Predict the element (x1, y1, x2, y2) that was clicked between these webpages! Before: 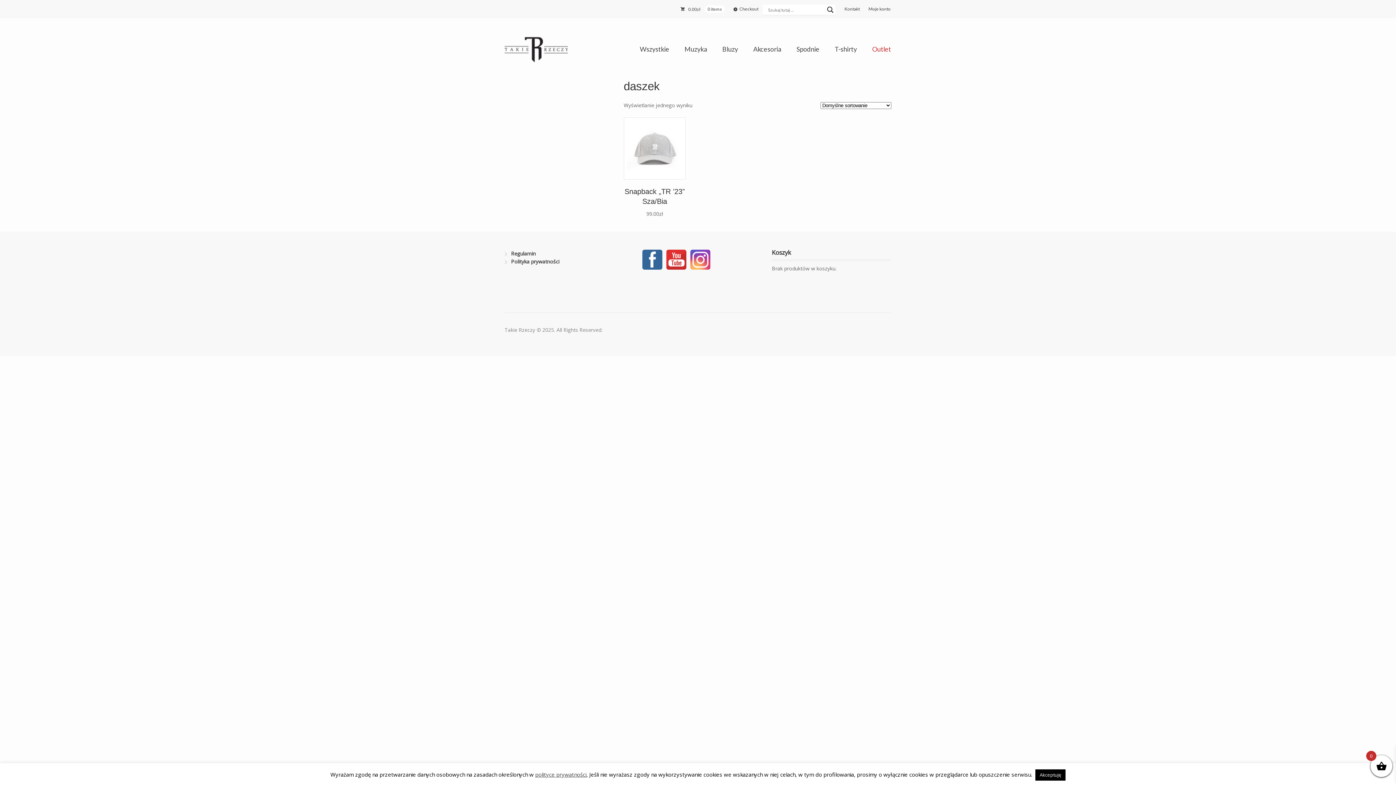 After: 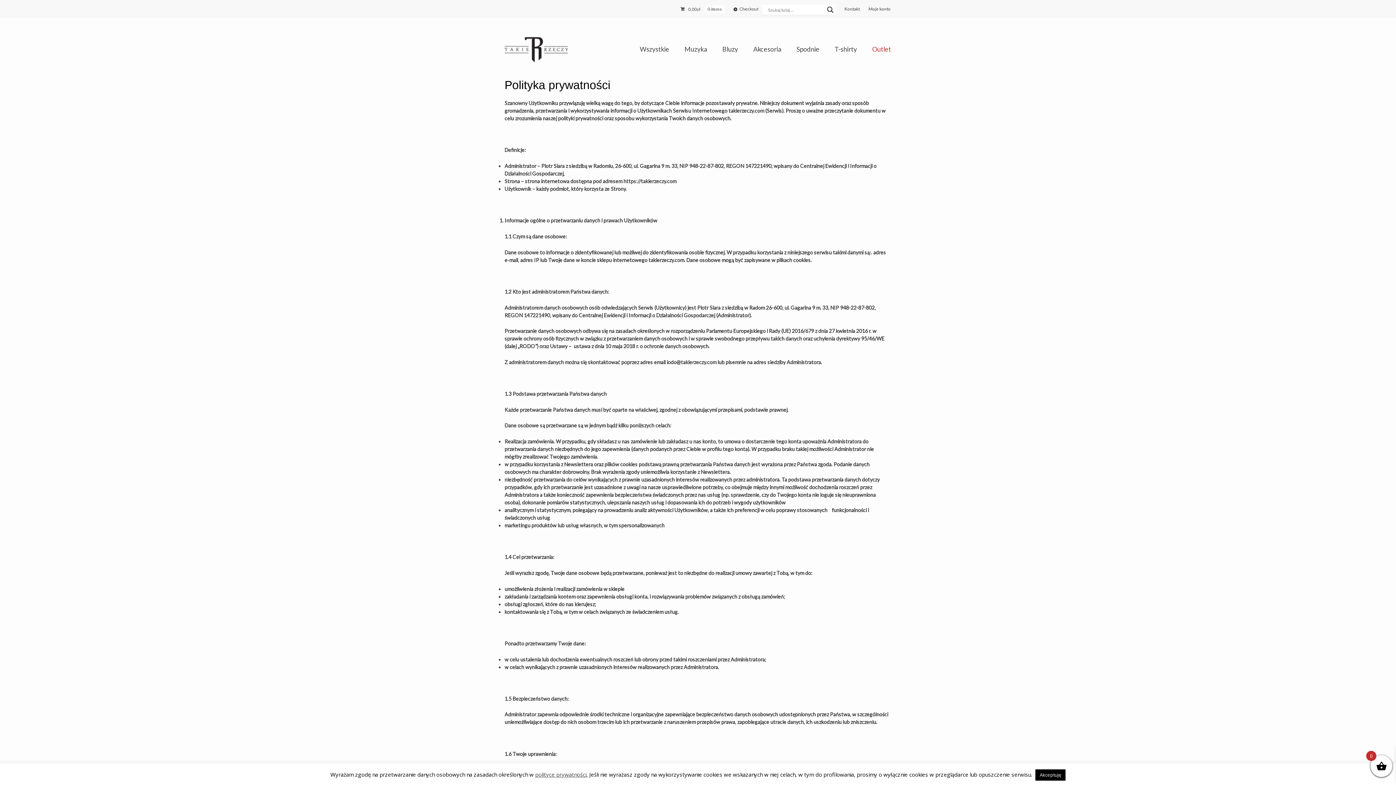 Action: bbox: (511, 258, 559, 265) label: Polityka prywatności